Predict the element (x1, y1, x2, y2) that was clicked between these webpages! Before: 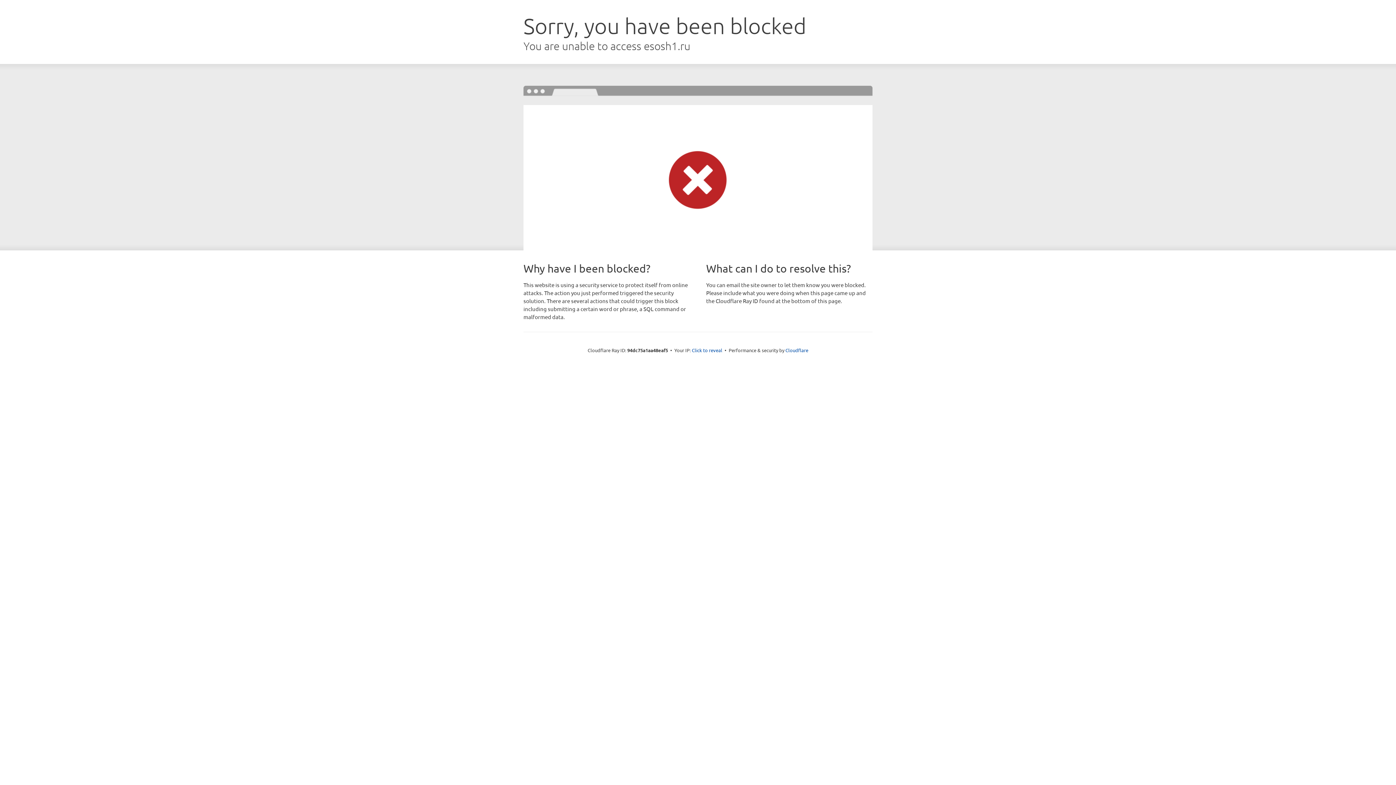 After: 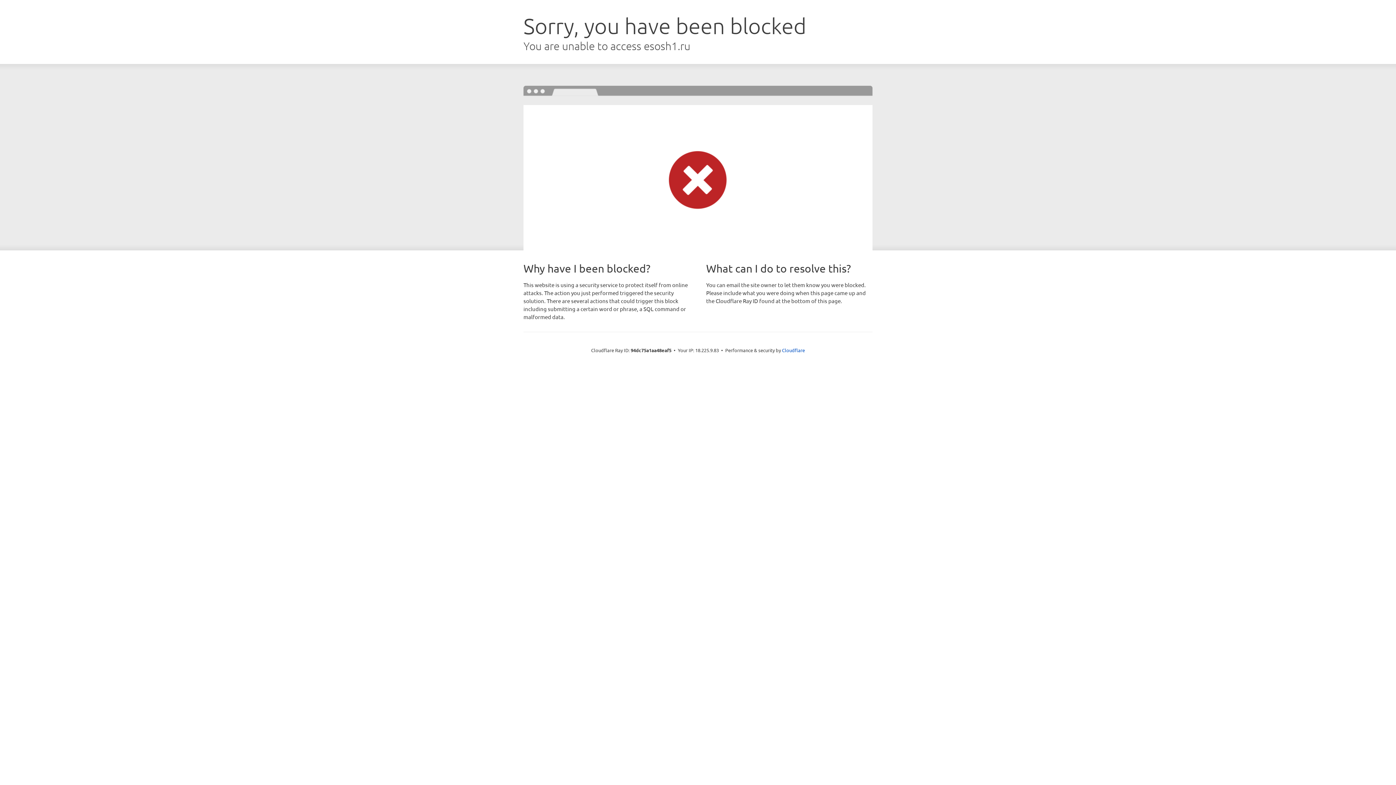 Action: label: Click to reveal bbox: (692, 346, 722, 353)